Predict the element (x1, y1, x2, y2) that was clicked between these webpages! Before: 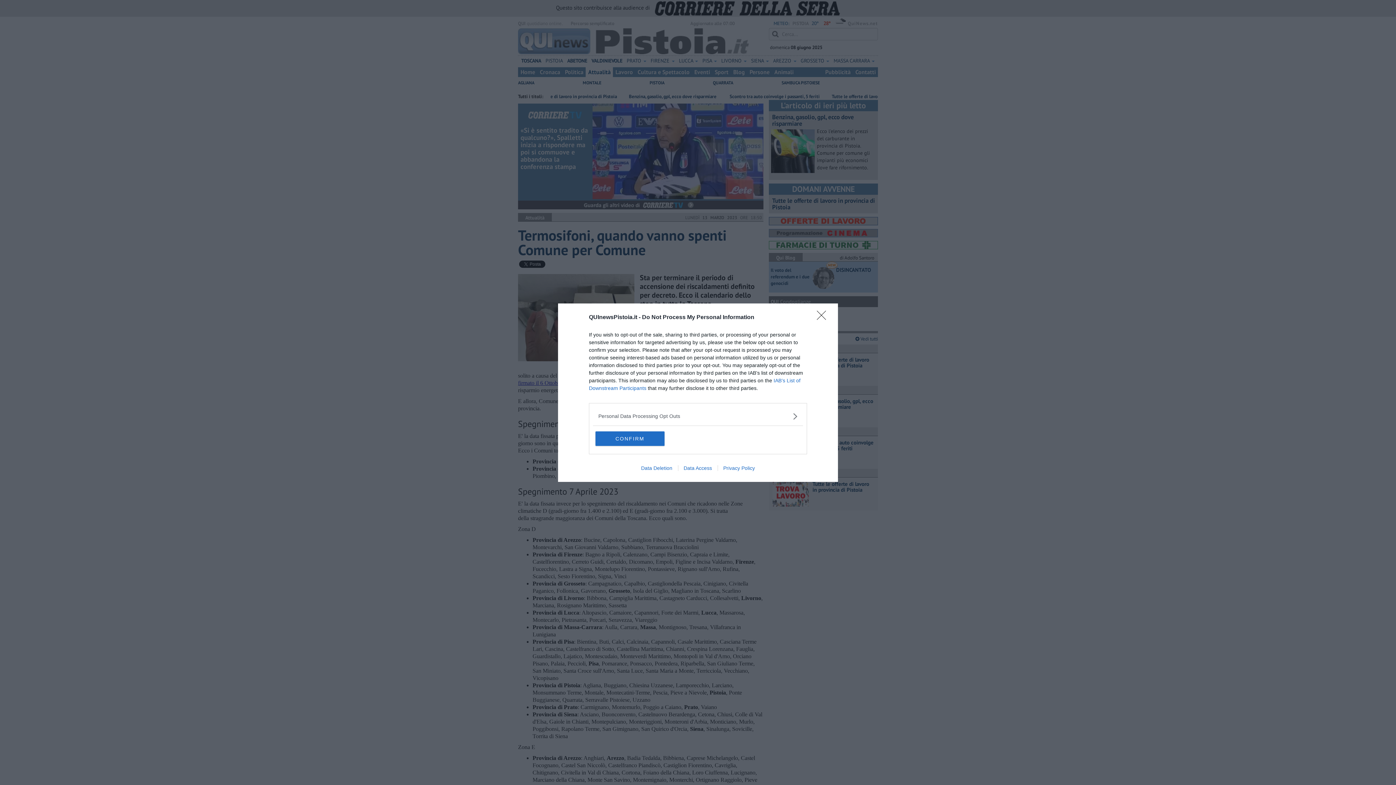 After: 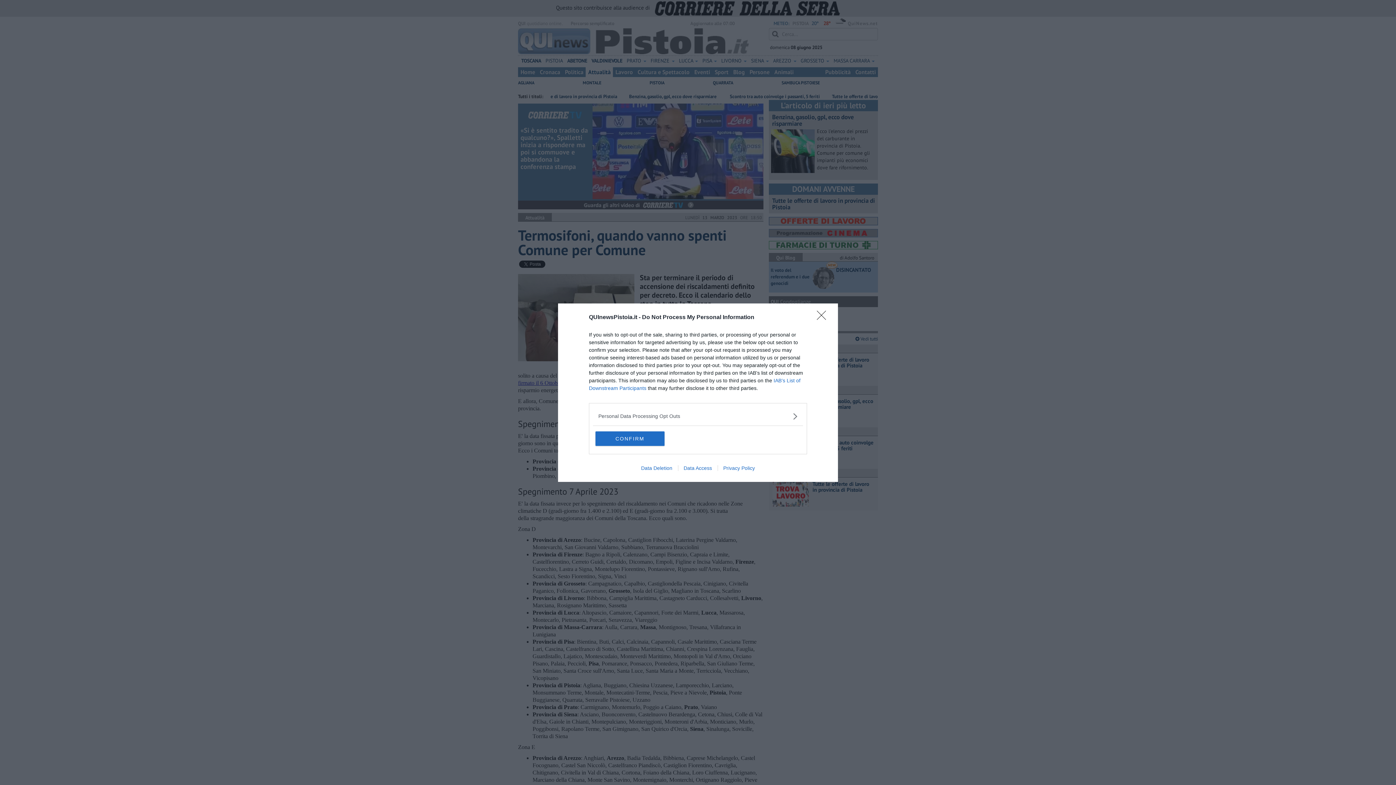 Action: label: Data Access bbox: (678, 465, 717, 471)